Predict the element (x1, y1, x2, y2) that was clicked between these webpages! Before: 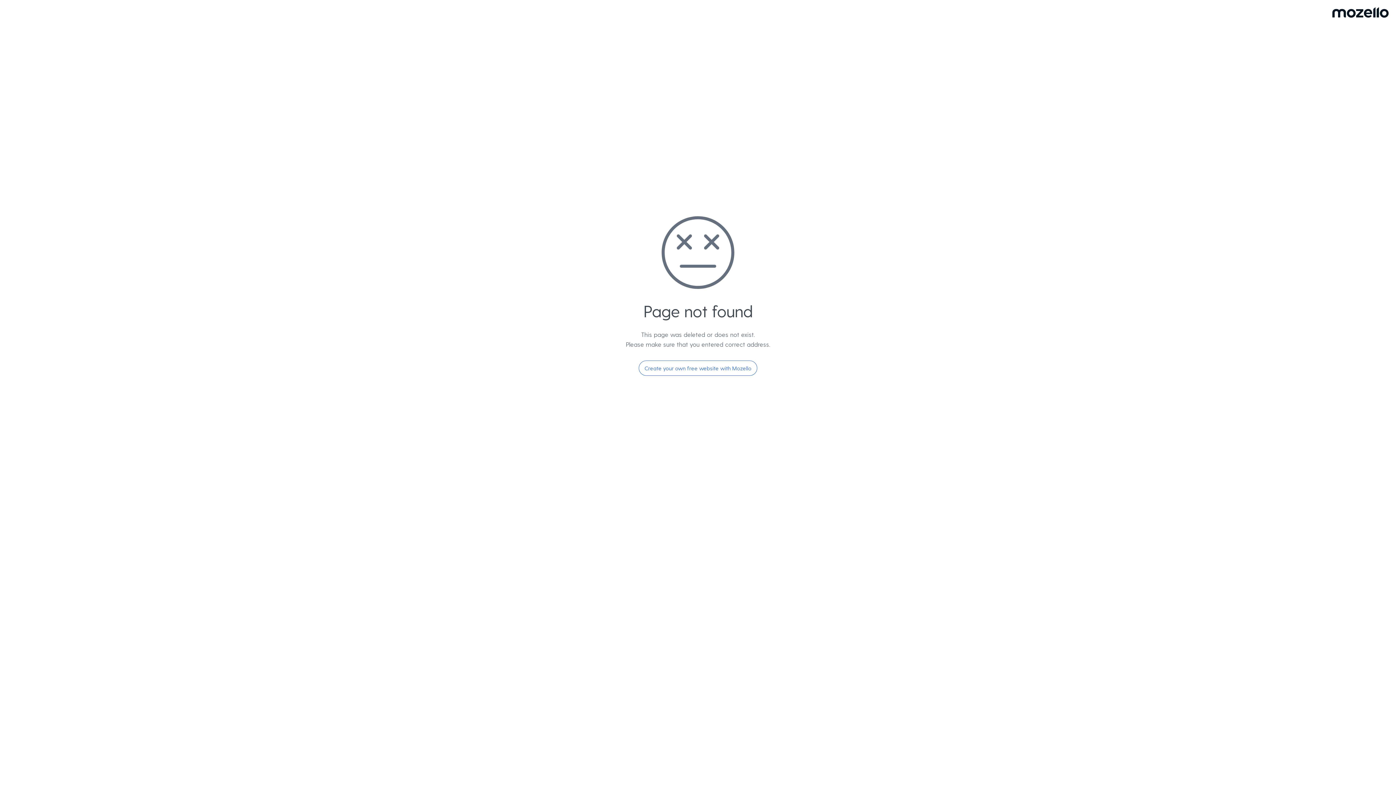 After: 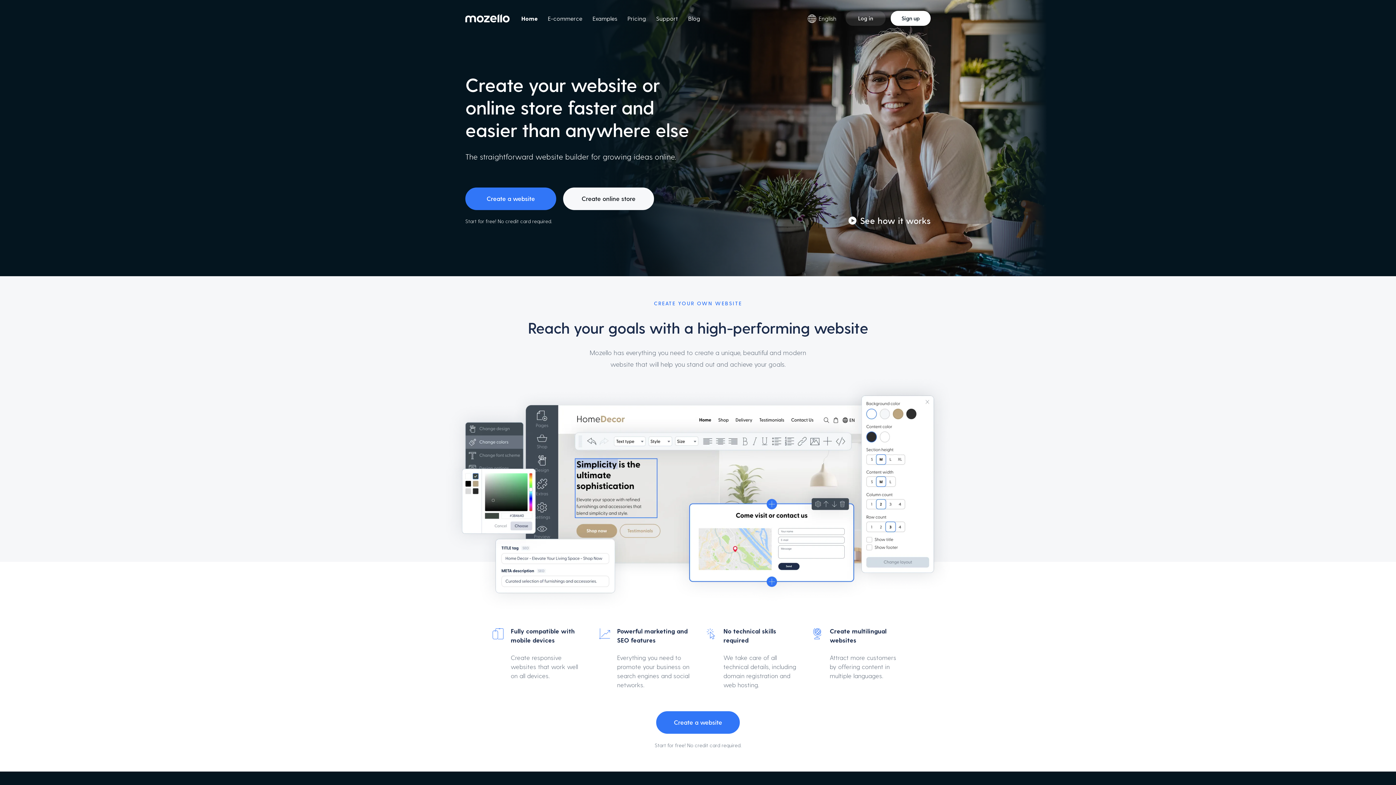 Action: bbox: (638, 360, 757, 376) label: Create your own free website with Mozello